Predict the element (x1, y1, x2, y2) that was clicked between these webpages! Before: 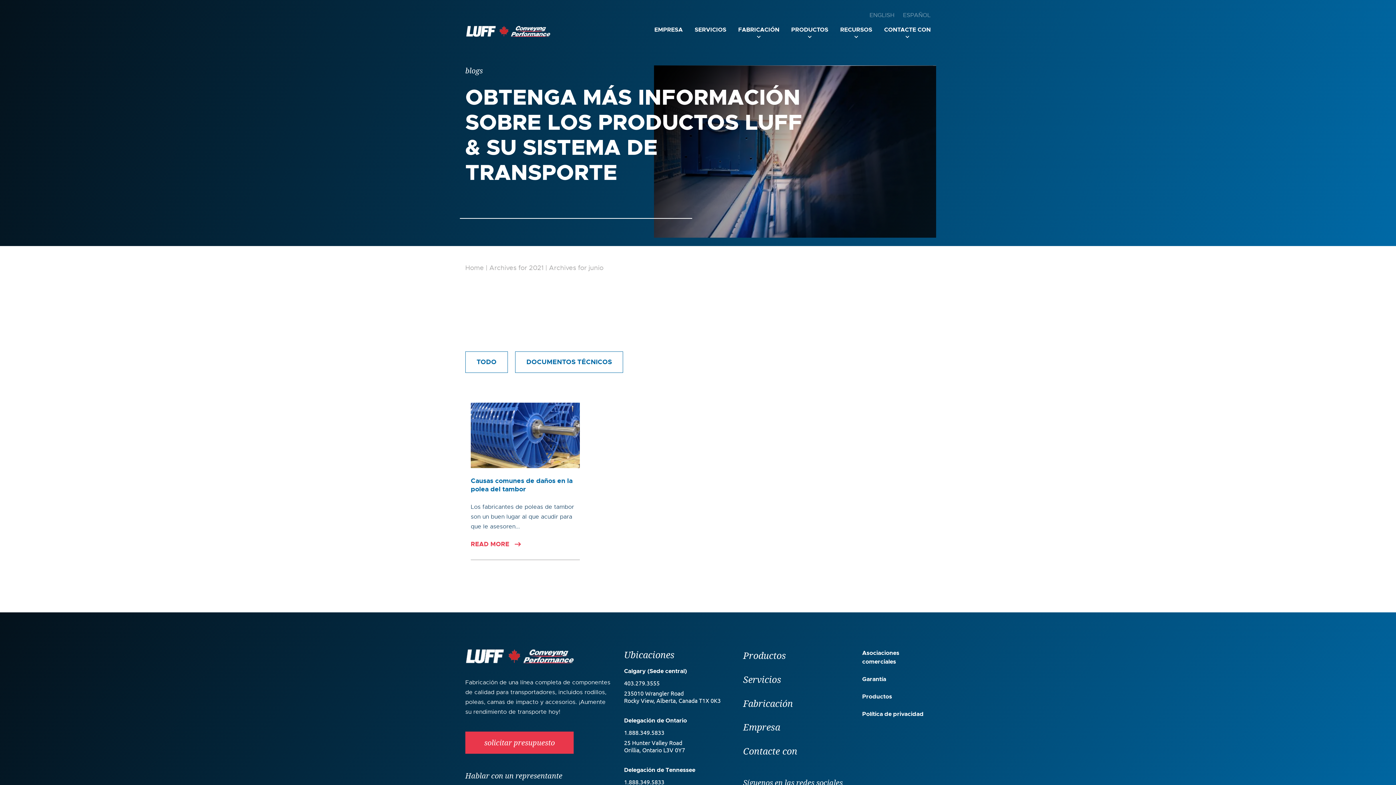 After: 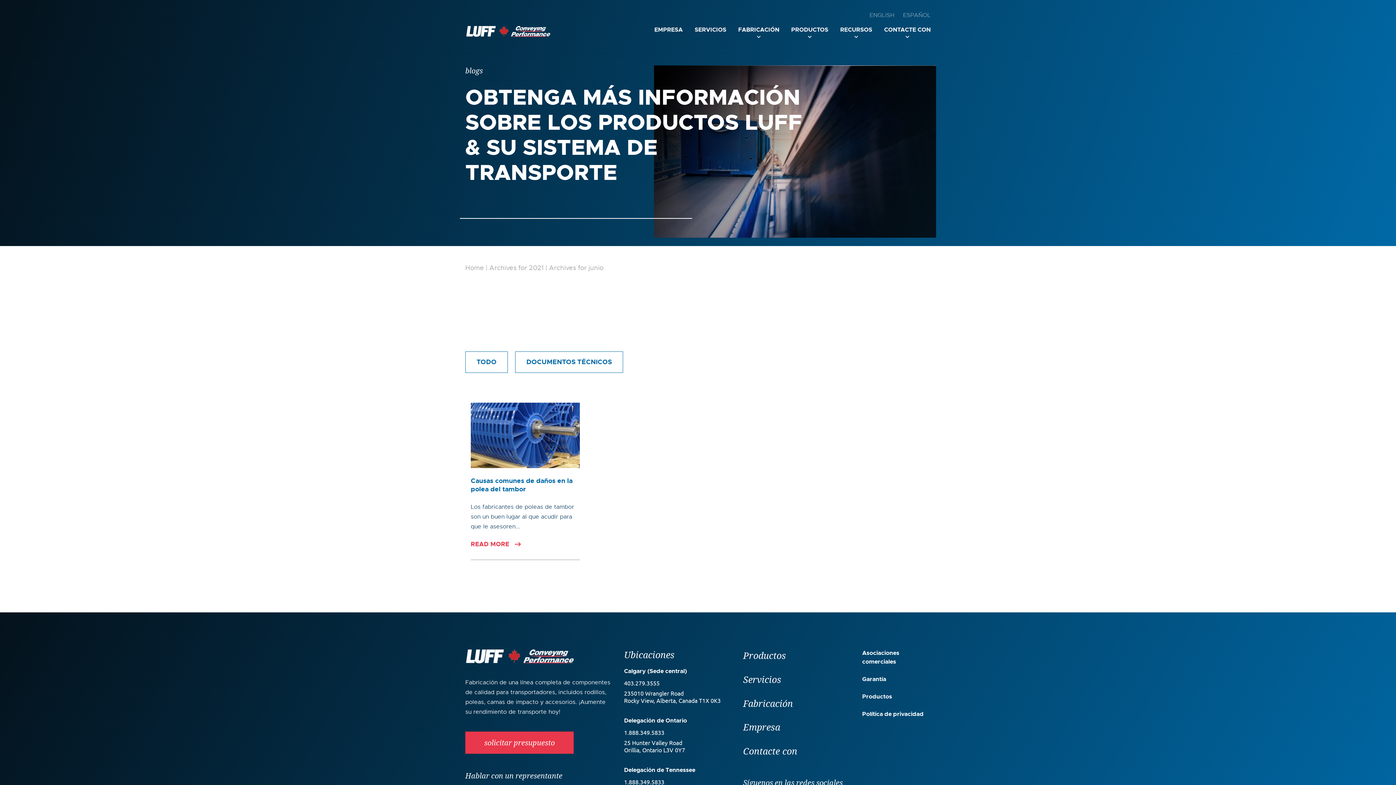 Action: bbox: (903, 10, 930, 19) label: ESPAÑOL